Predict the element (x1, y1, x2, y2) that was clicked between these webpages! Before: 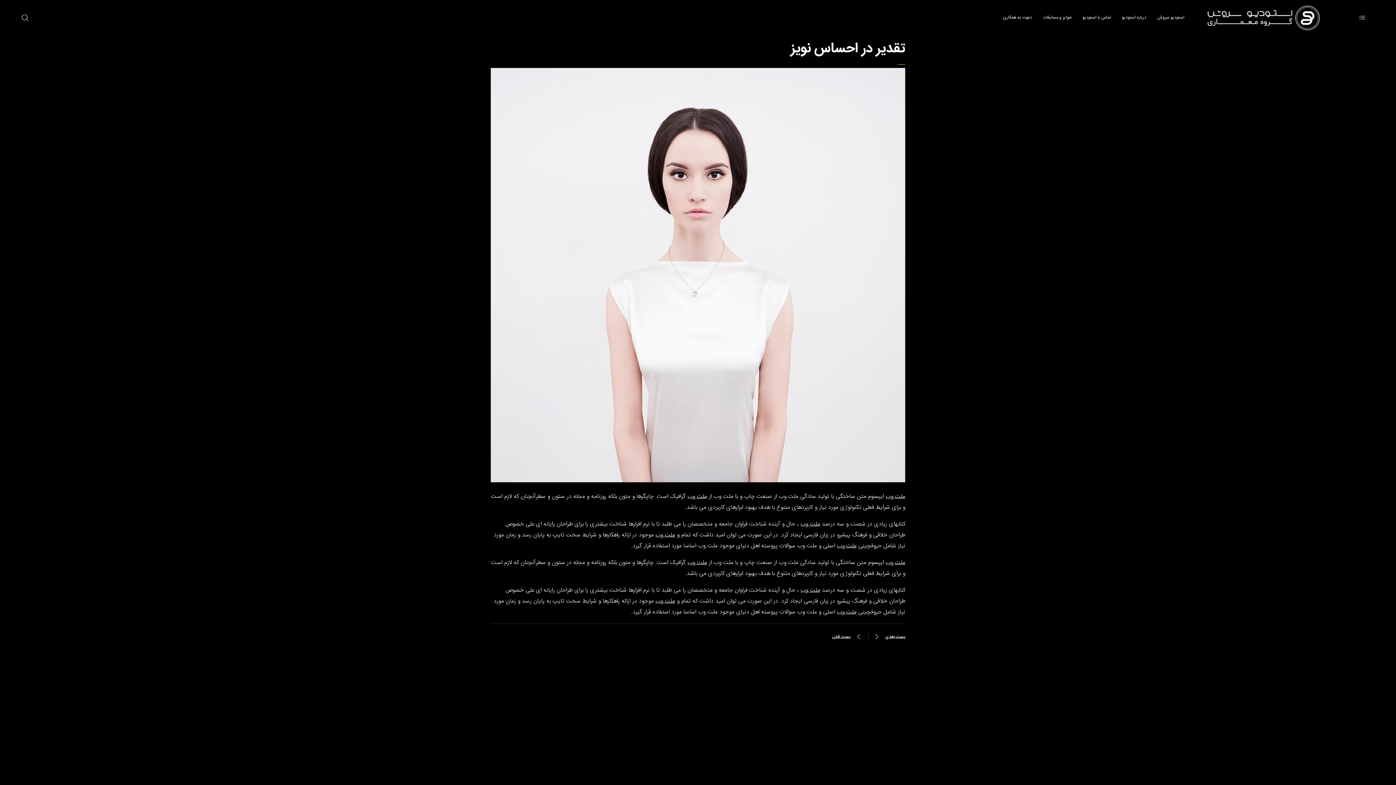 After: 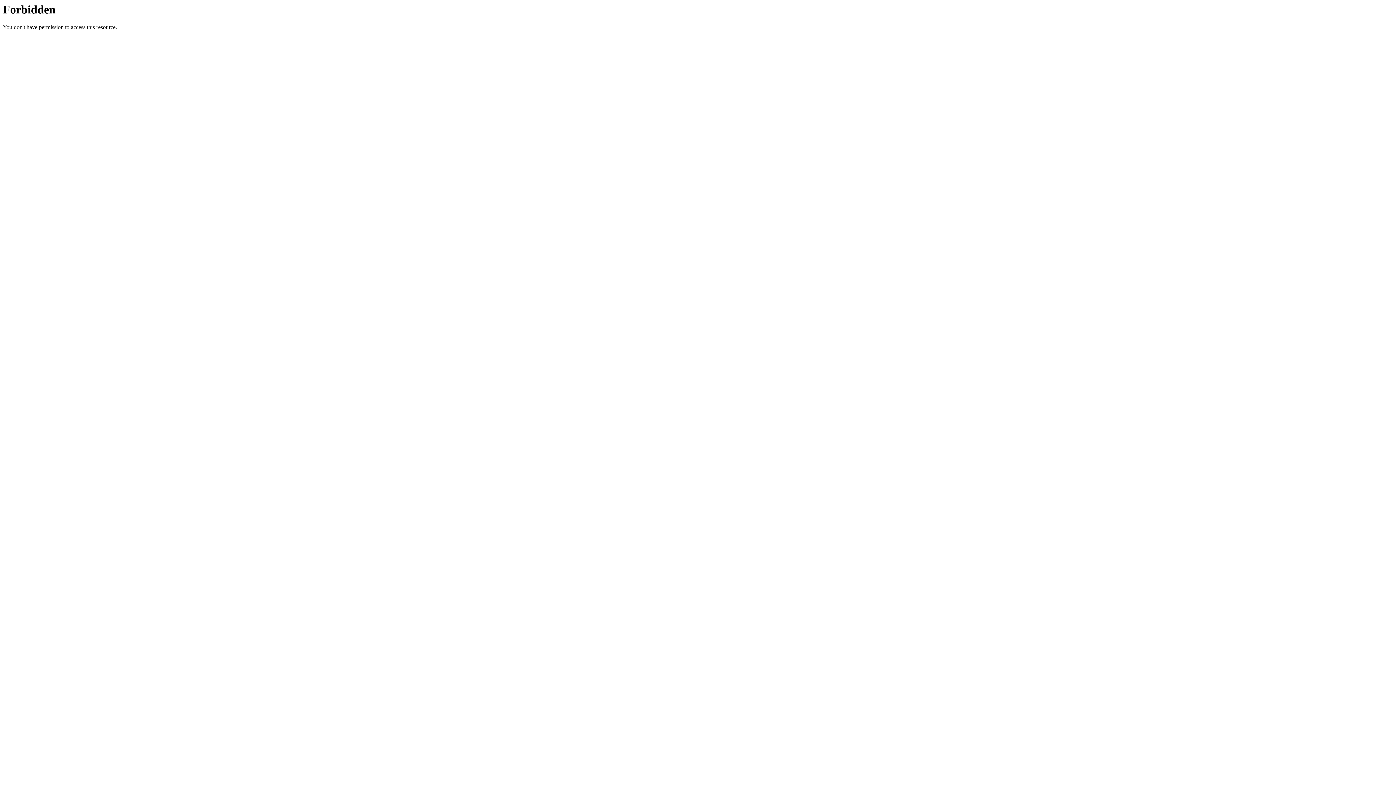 Action: label: ملت وب bbox: (885, 492, 905, 501)